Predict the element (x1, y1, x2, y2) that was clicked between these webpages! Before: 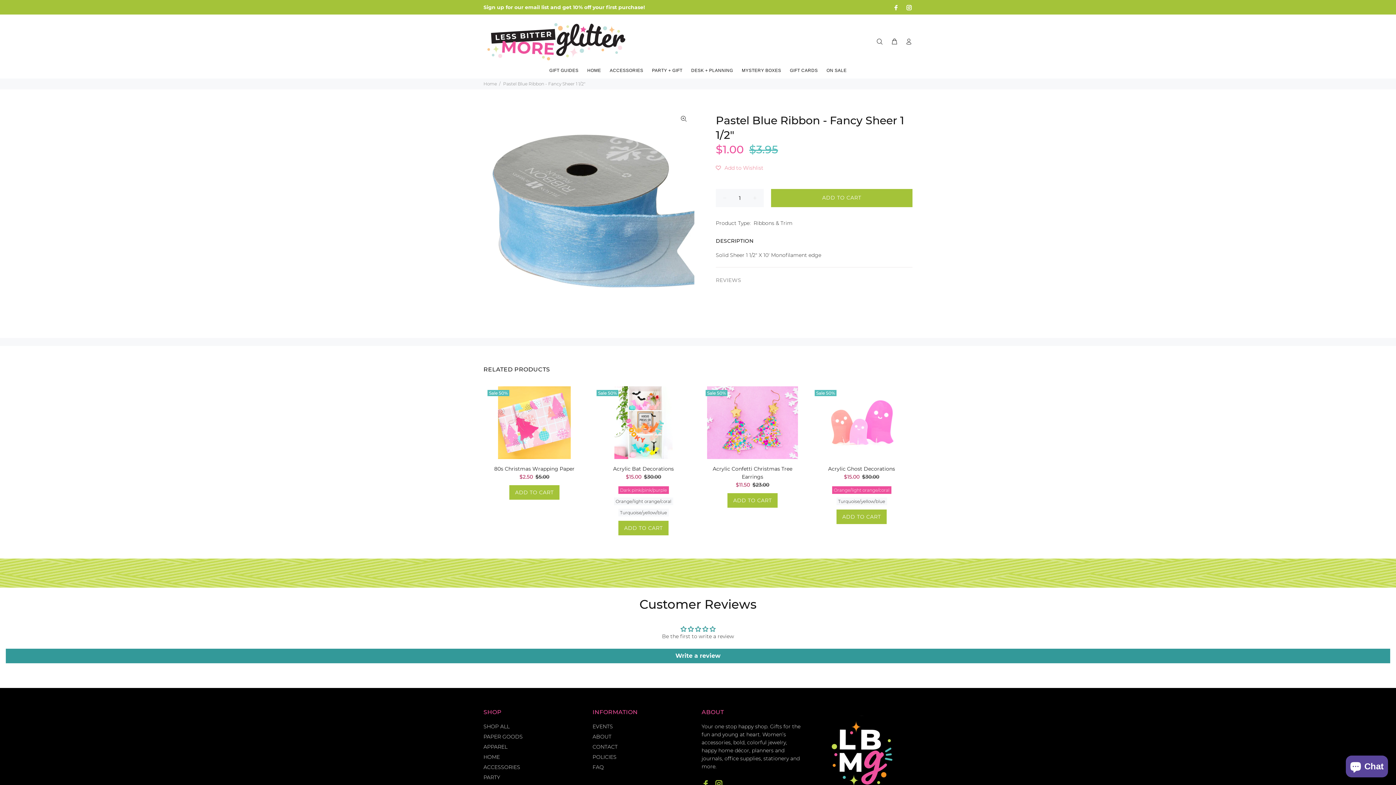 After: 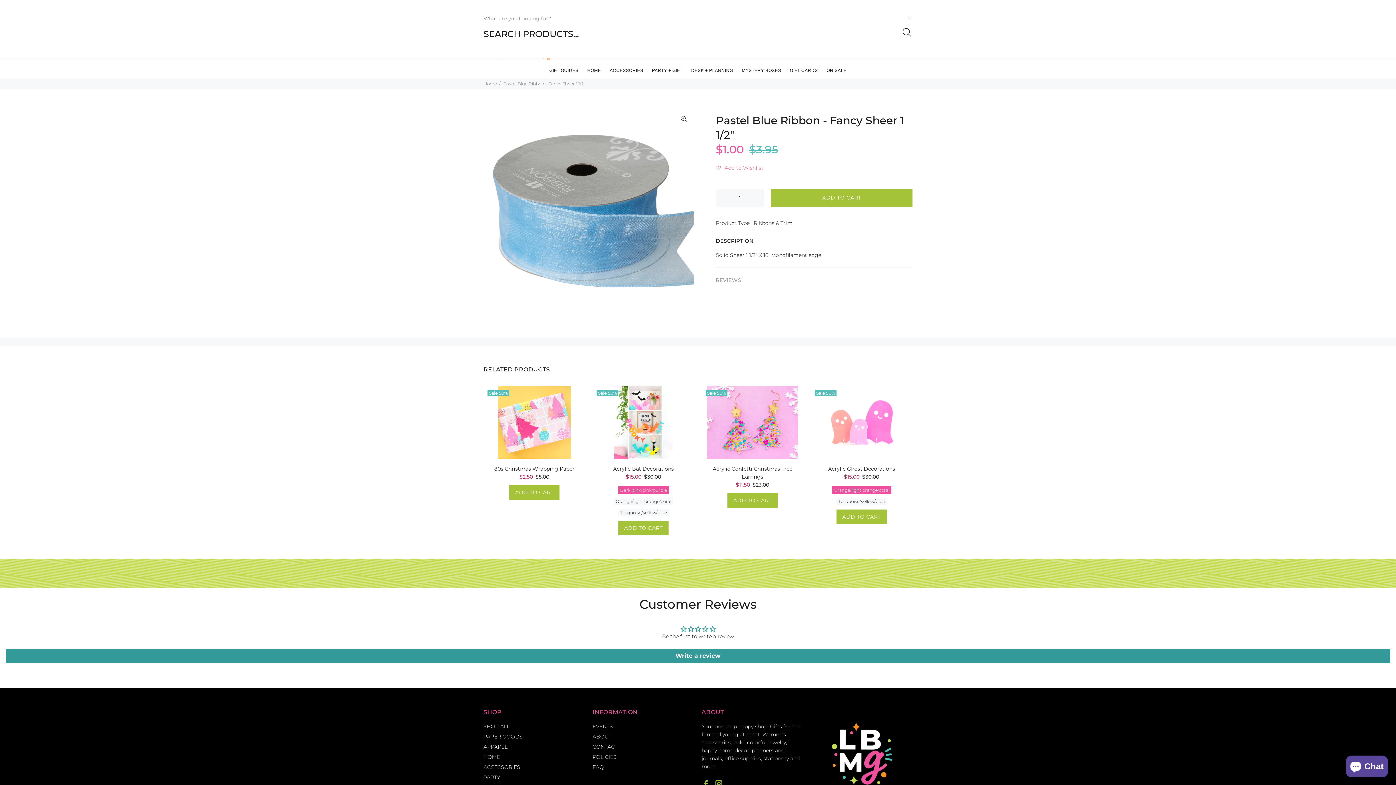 Action: bbox: (876, 36, 886, 47)